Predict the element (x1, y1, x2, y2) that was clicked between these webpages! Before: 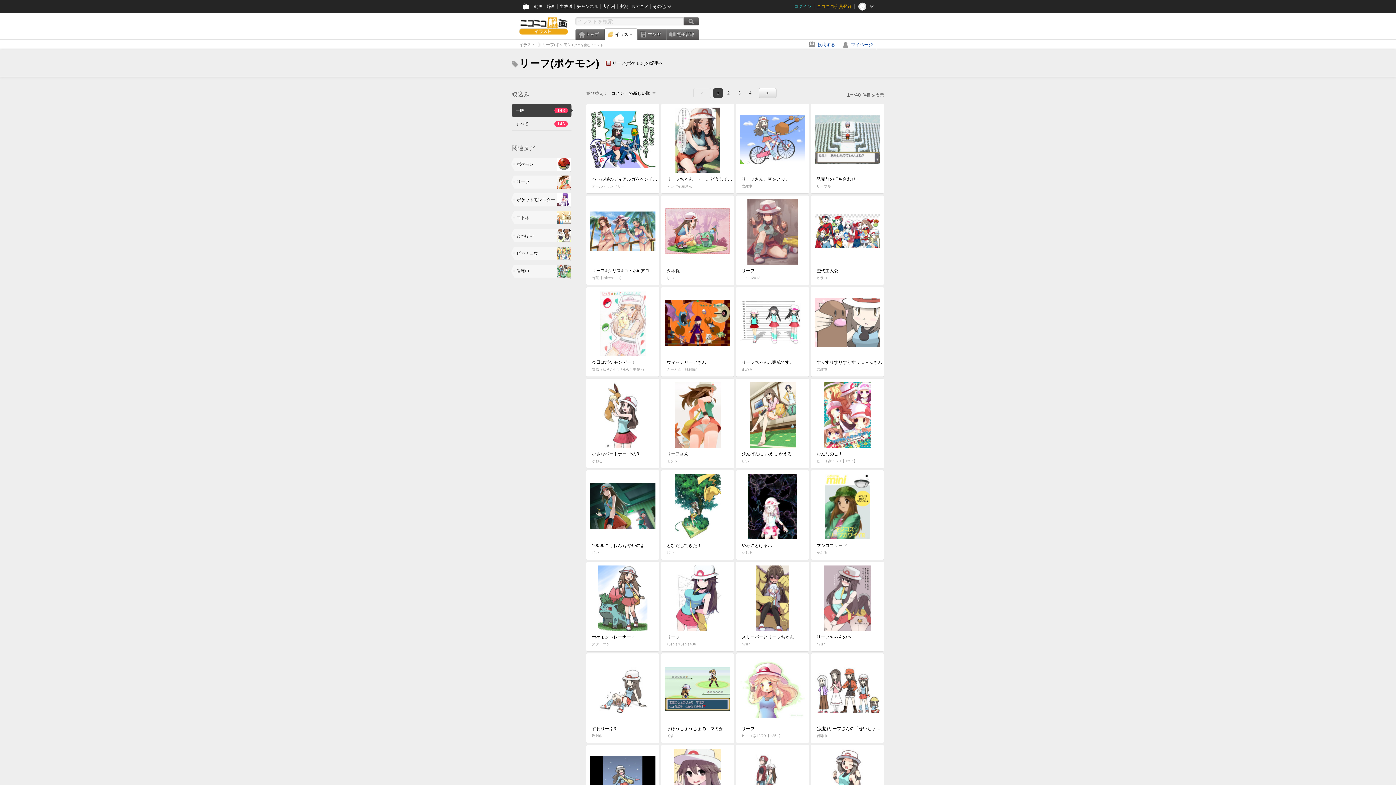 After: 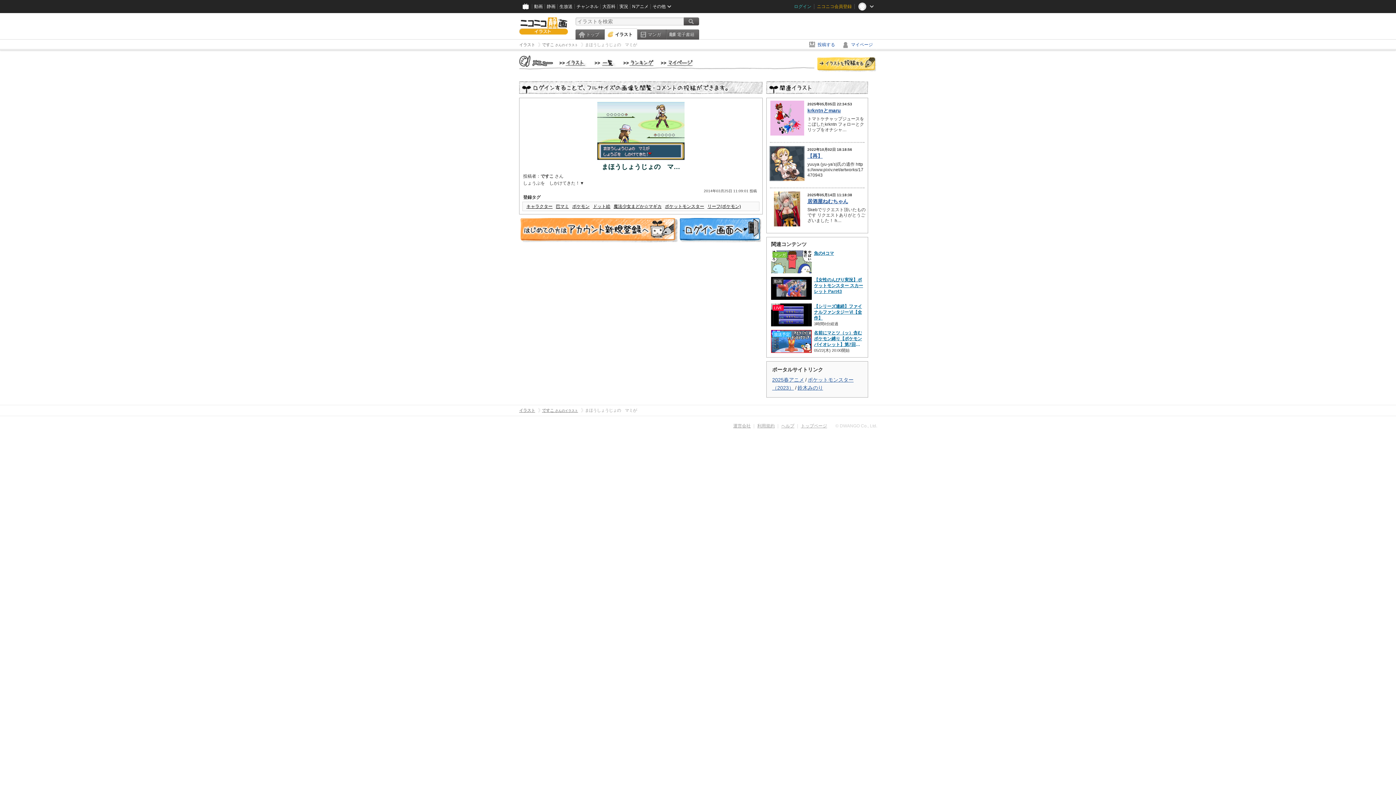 Action: label: まほうしょうじょの　マミが
ですこ
3006 12 4 bbox: (661, 653, 734, 743)